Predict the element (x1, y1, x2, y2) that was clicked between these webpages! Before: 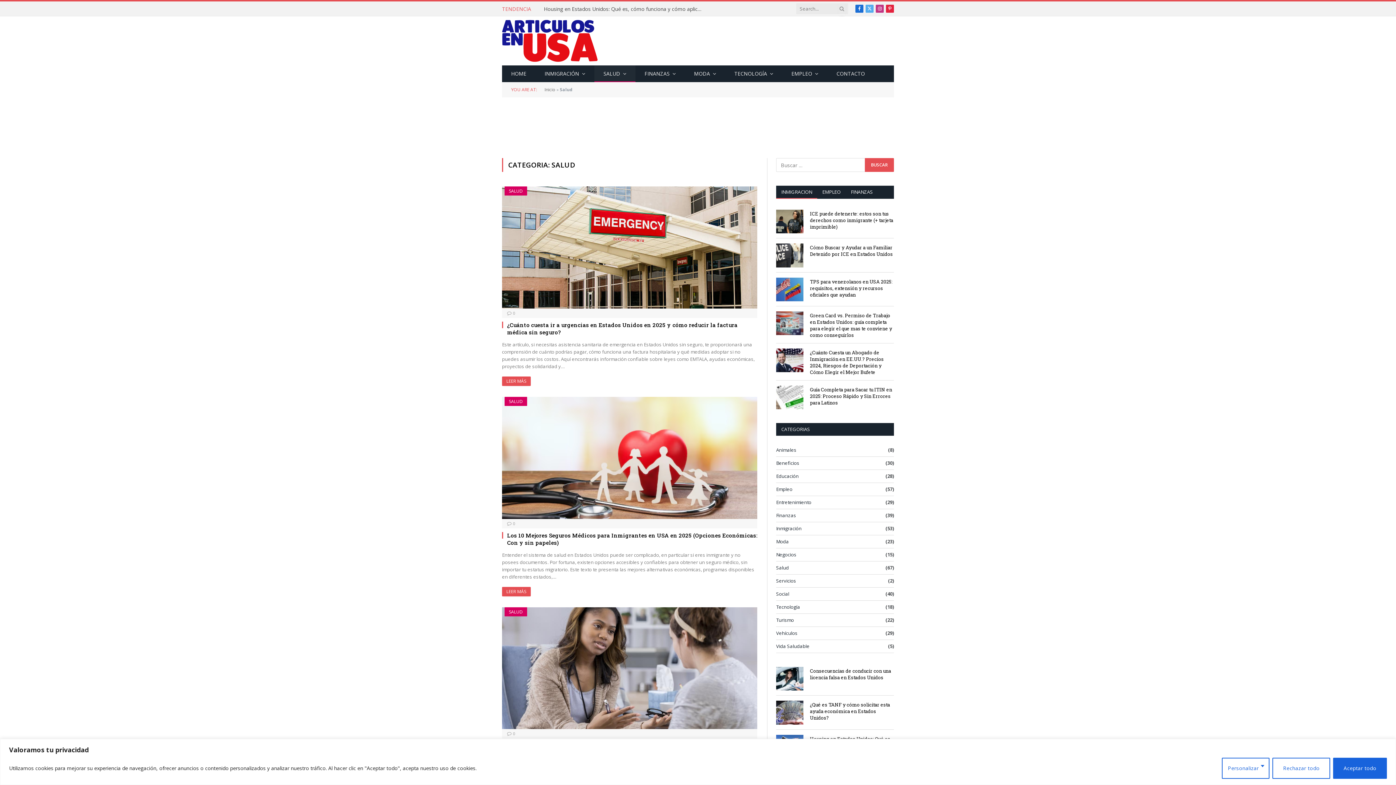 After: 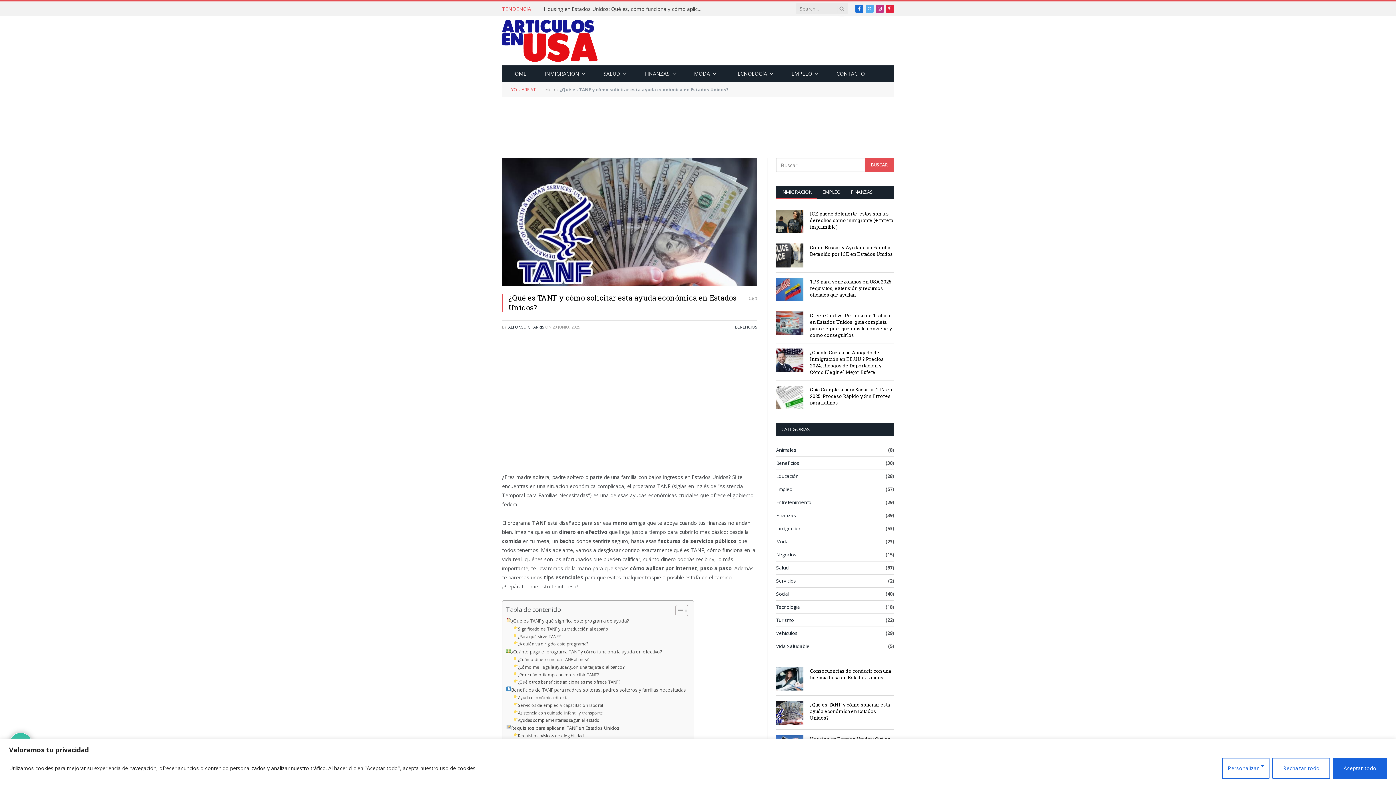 Action: label: ¿Qué es TANF y cómo solicitar esta ayuda económica en Estados Unidos? bbox: (810, 701, 894, 721)